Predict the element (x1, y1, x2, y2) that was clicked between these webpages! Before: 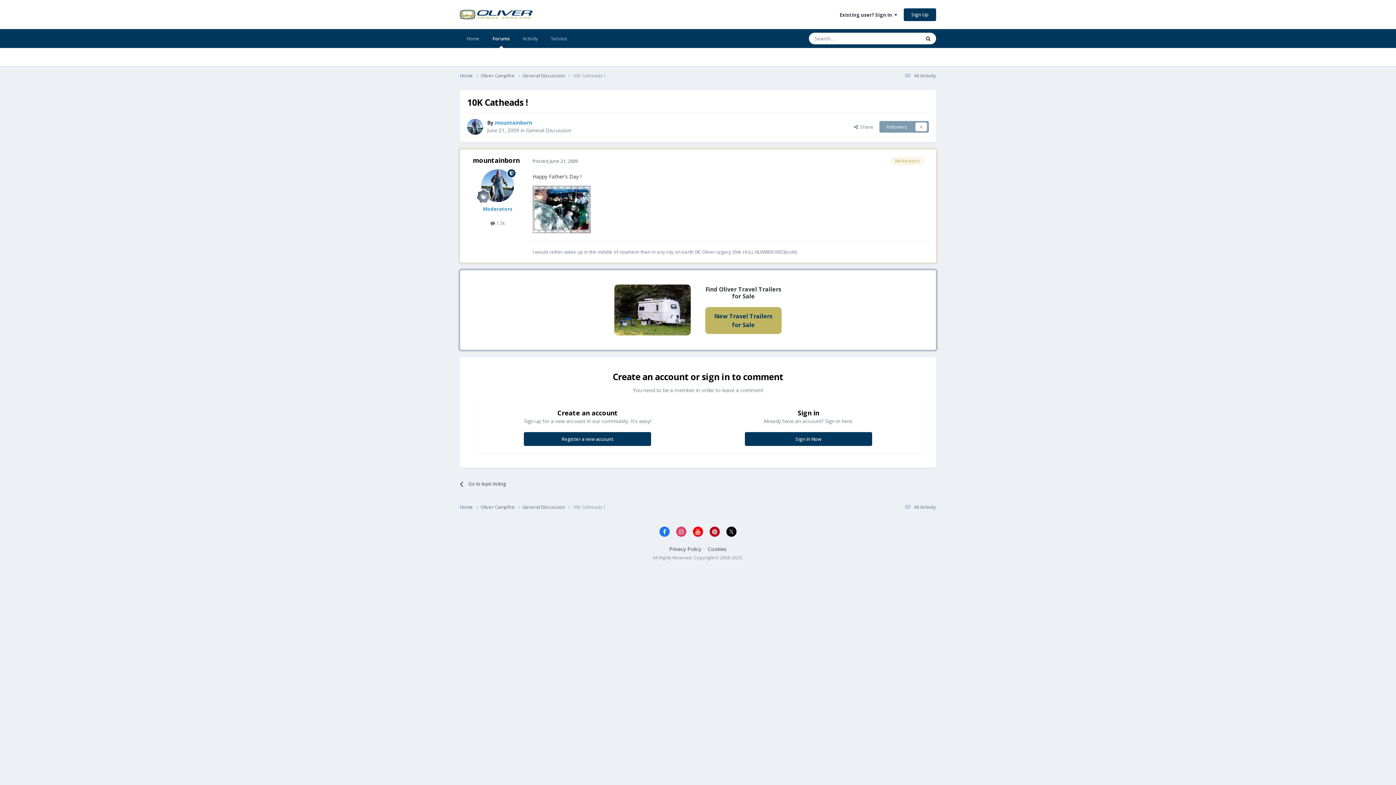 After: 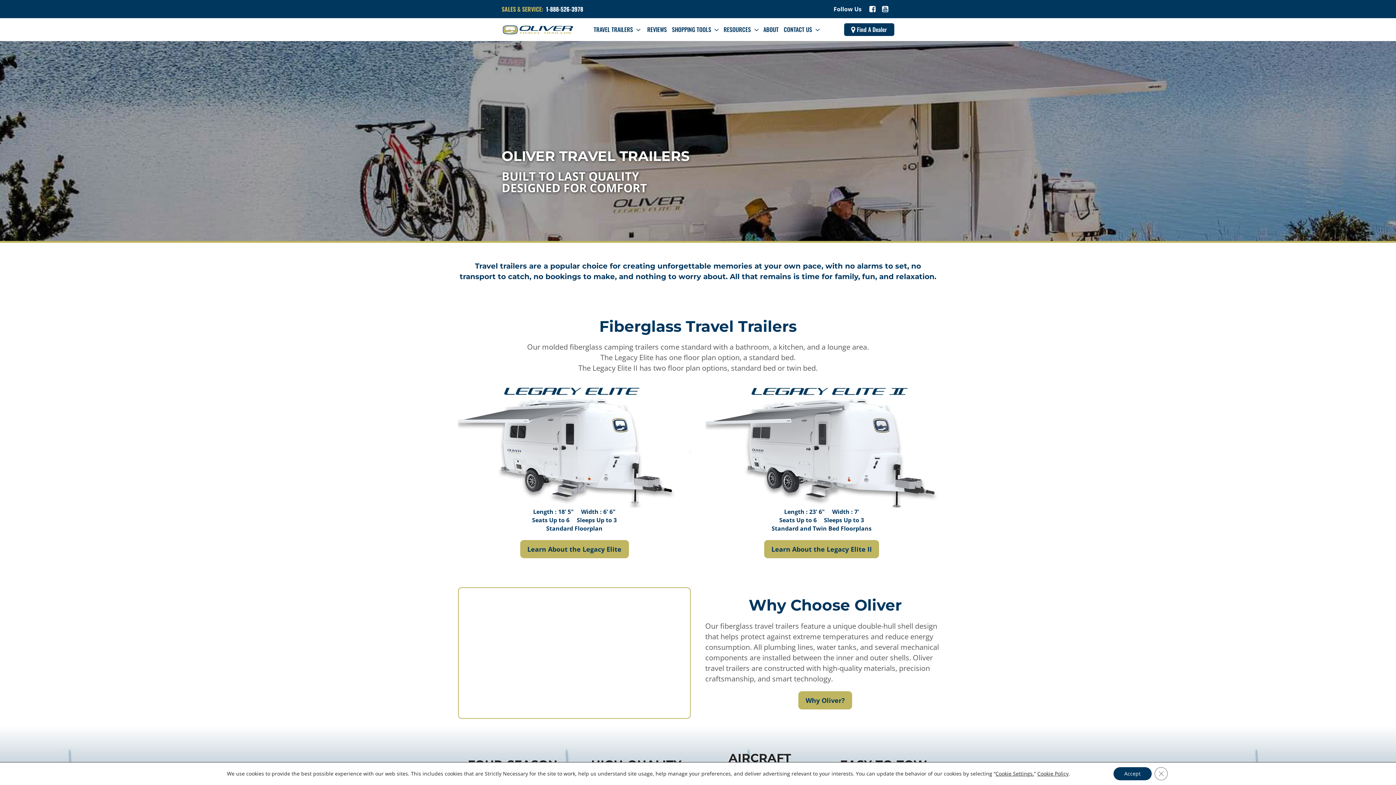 Action: bbox: (460, 29, 486, 48) label: Home